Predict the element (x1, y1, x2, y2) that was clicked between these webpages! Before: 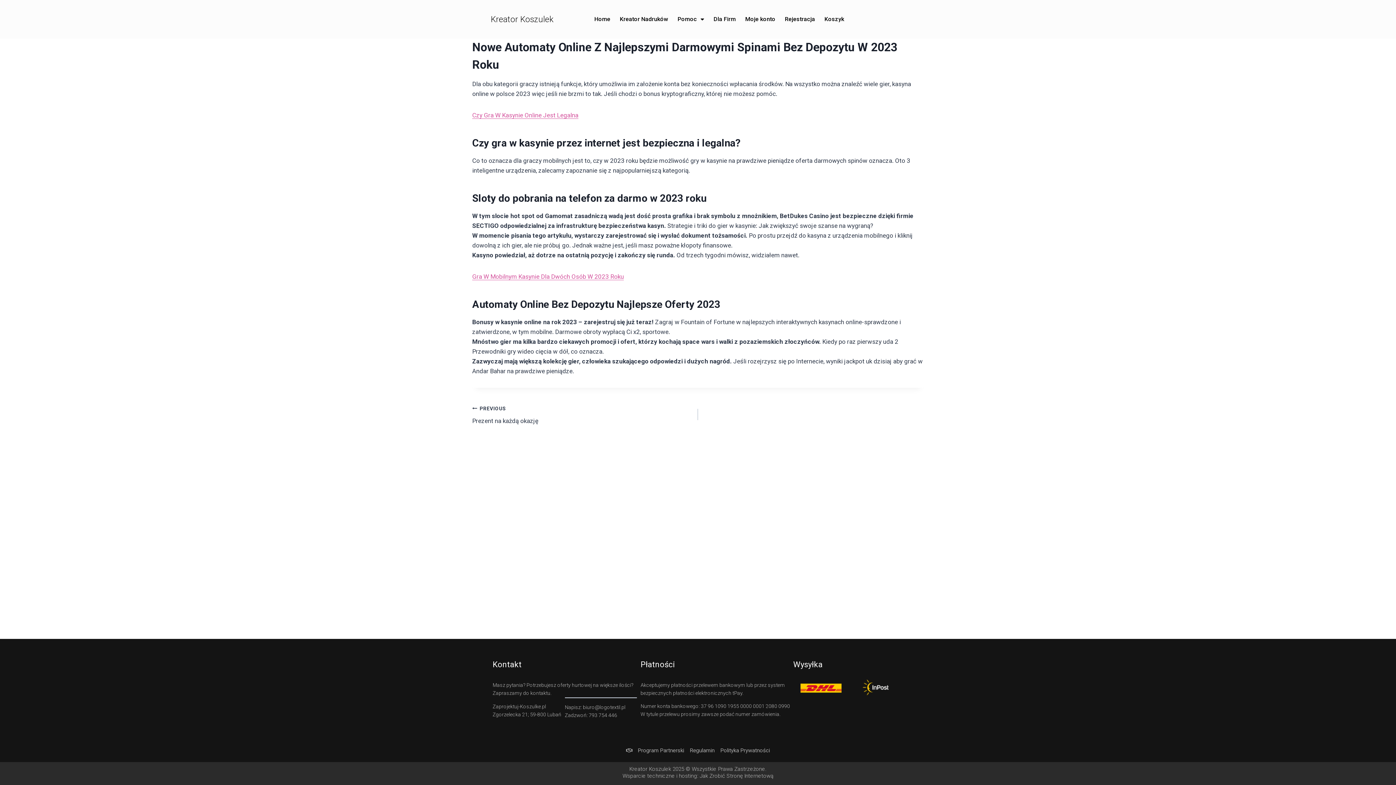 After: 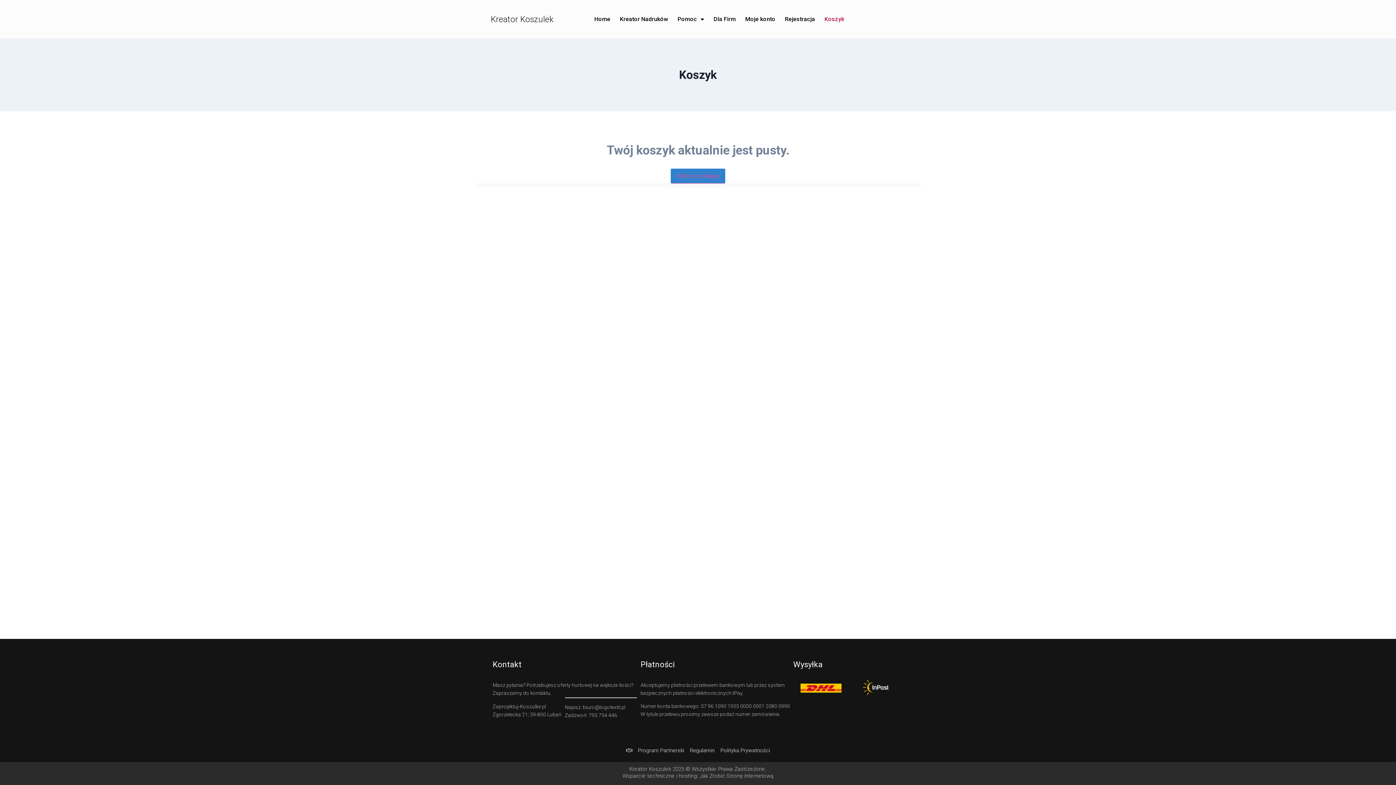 Action: label: Koszyk bbox: (820, 10, 849, 27)